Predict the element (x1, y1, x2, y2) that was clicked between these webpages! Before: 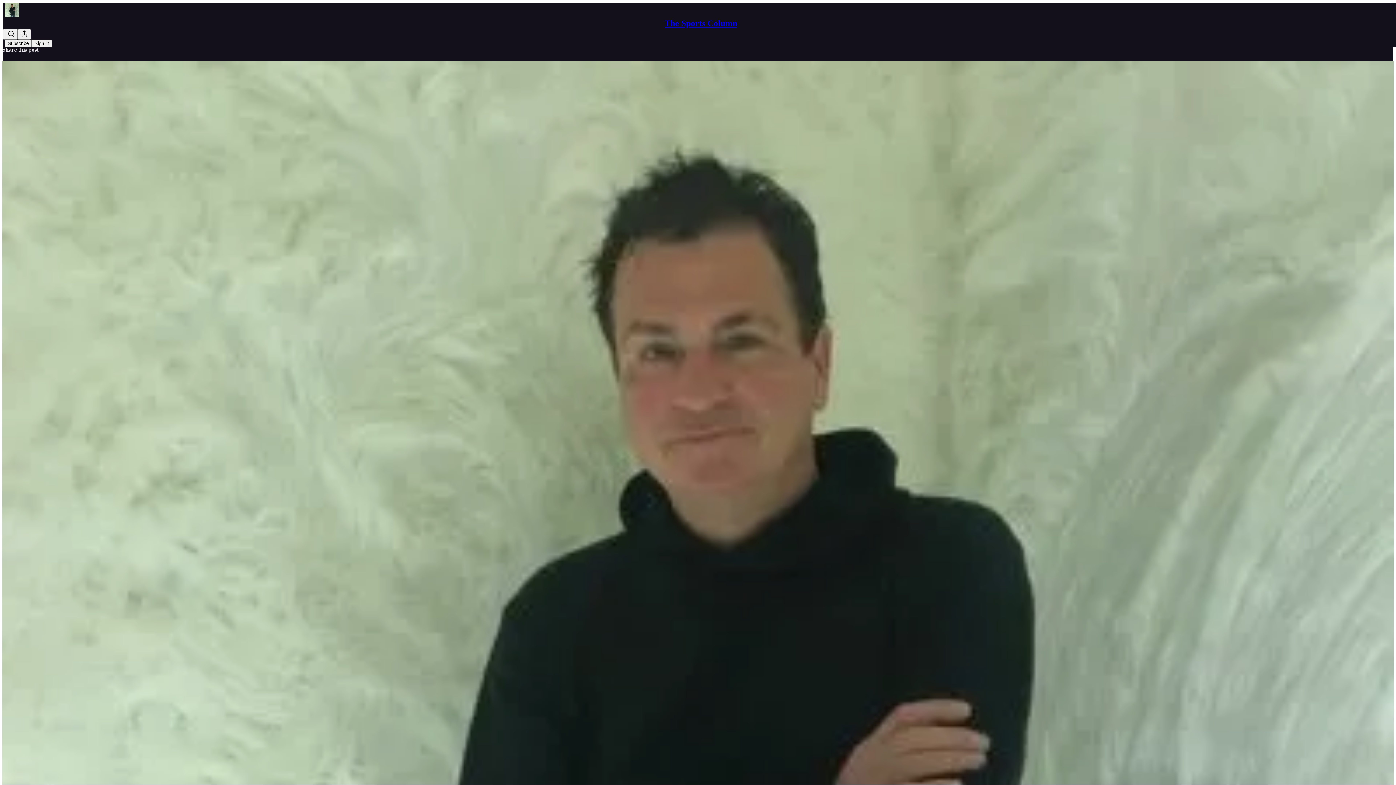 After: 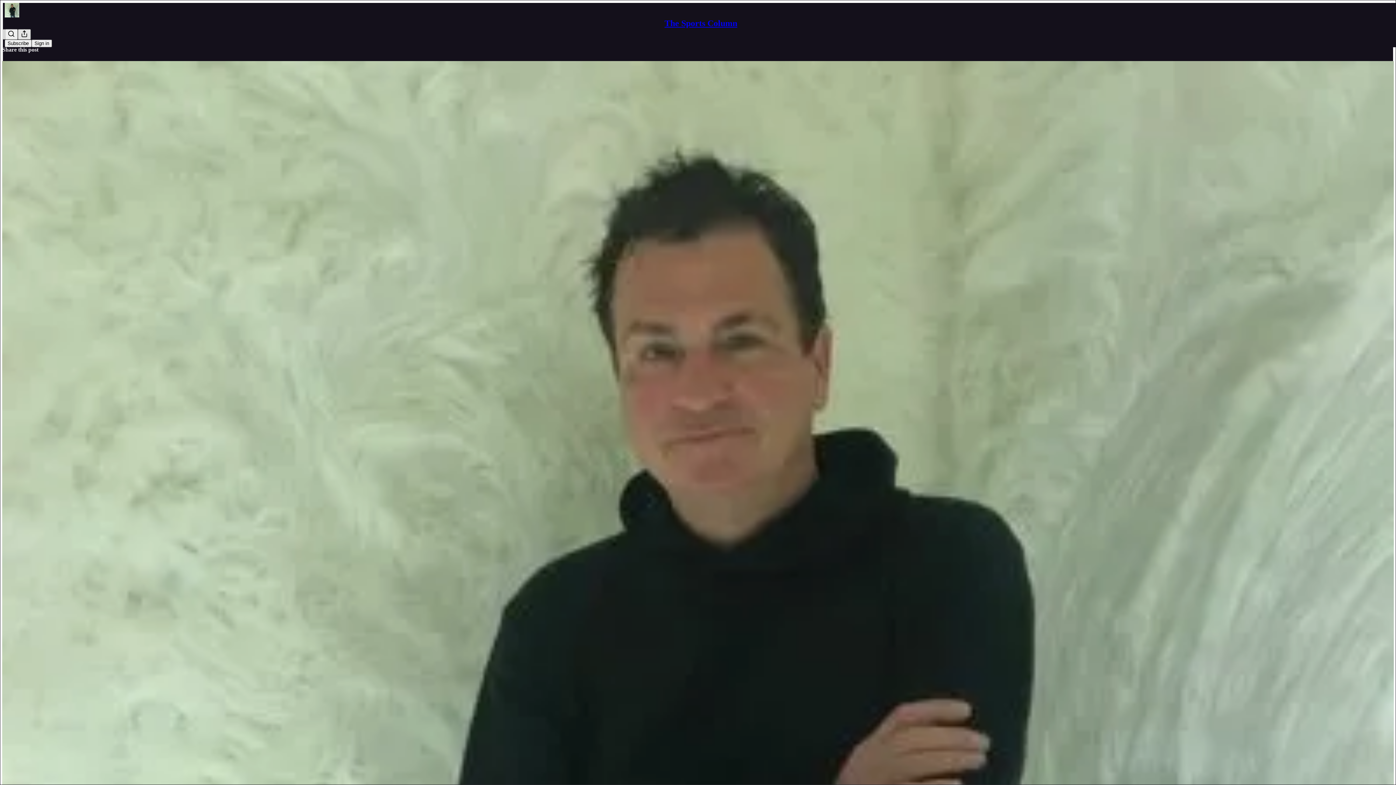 Action: label: Share Publication bbox: (17, 29, 30, 39)